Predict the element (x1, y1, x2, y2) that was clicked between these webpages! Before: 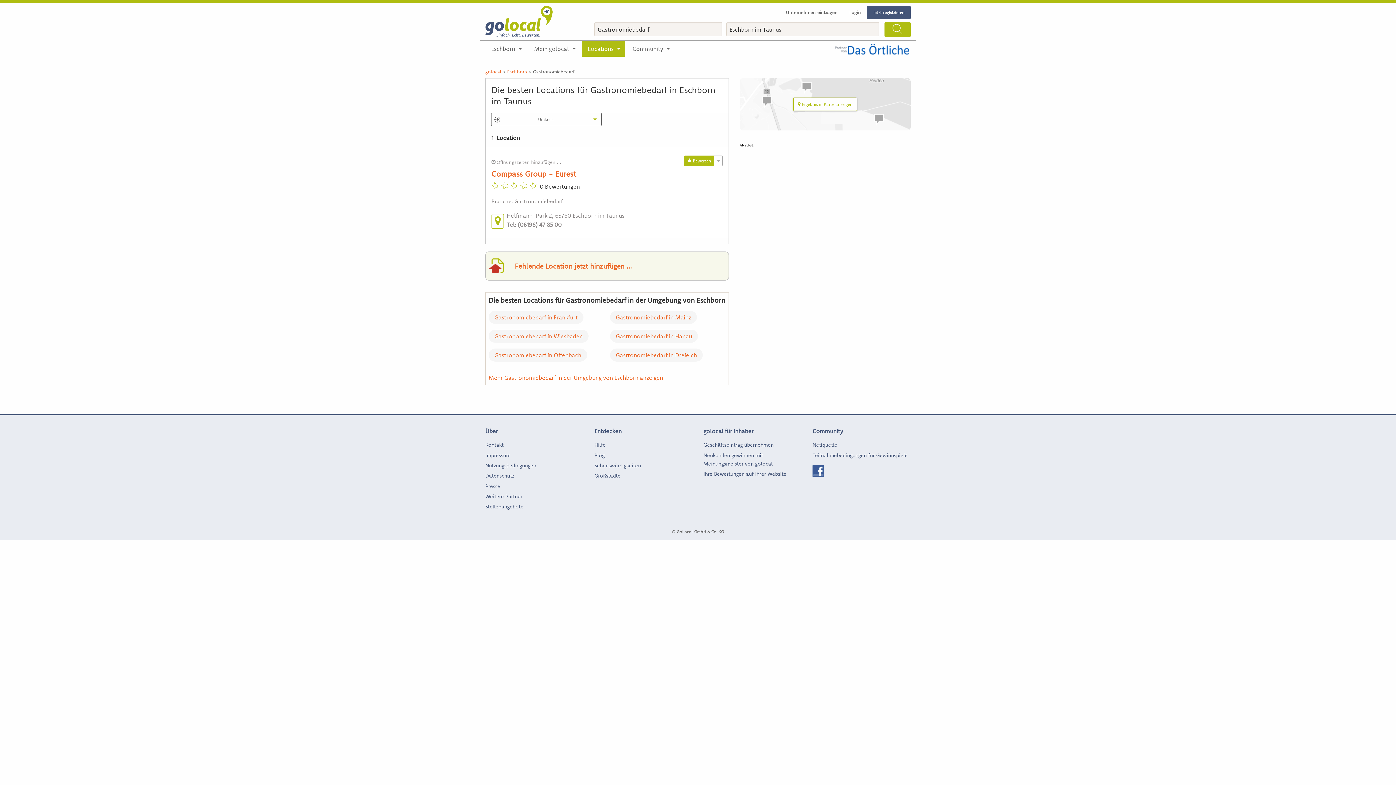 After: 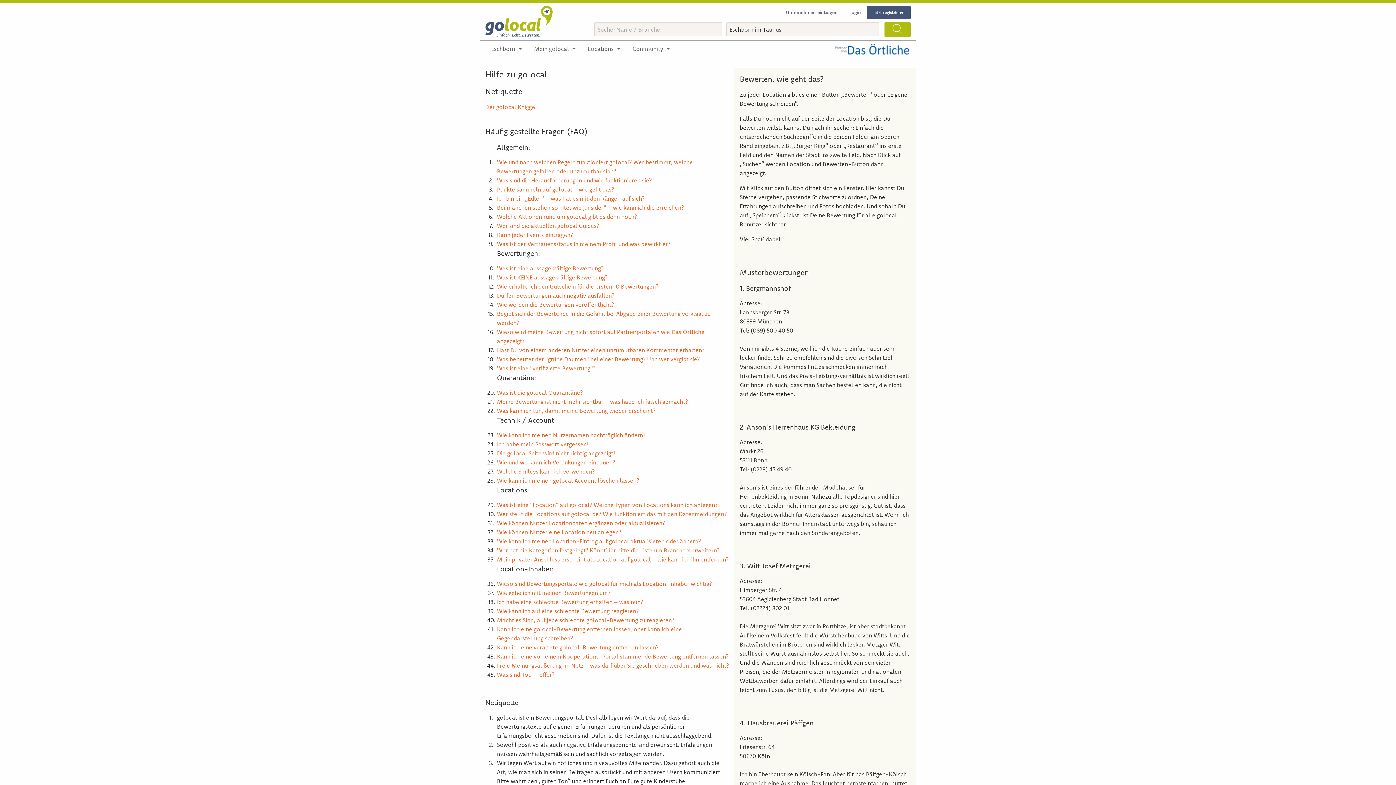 Action: bbox: (594, 441, 605, 448) label: Hilfe